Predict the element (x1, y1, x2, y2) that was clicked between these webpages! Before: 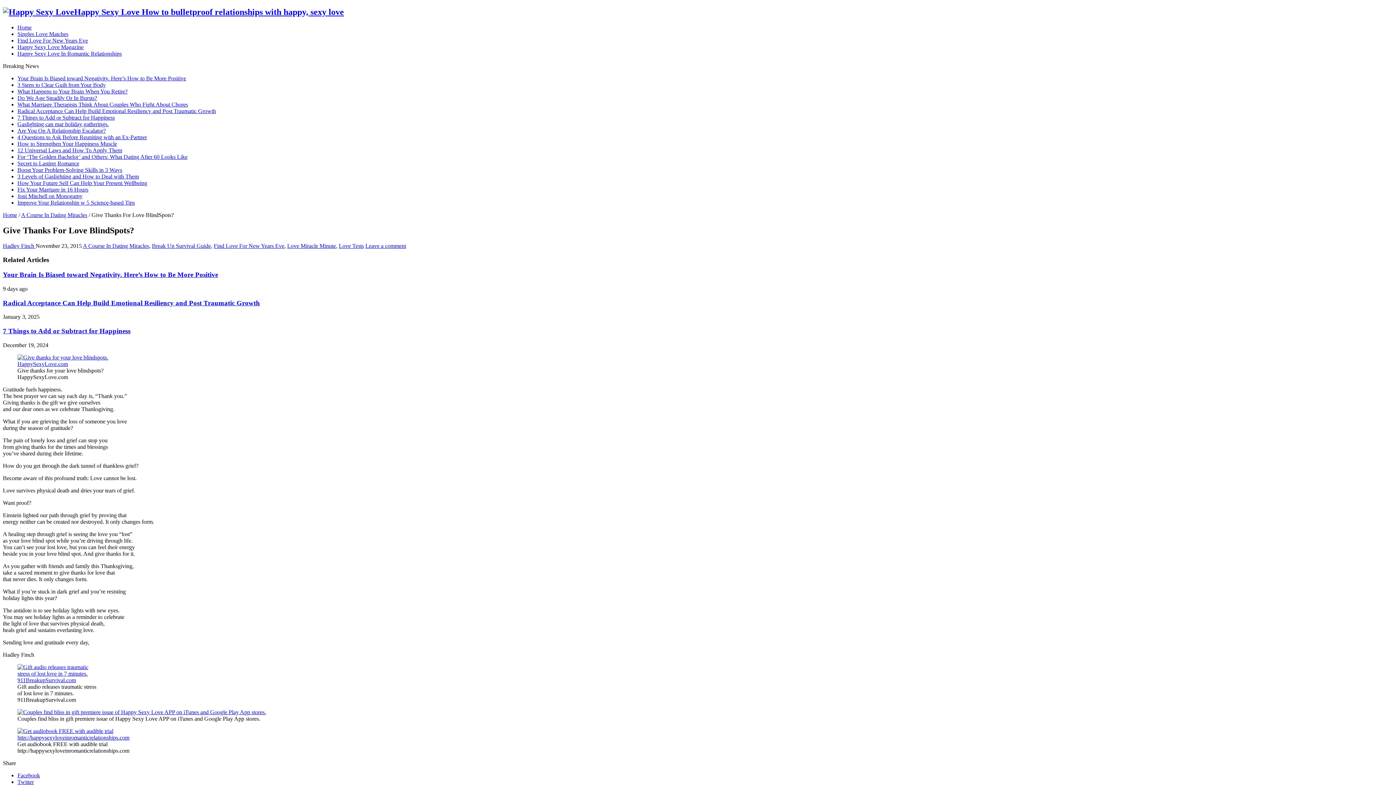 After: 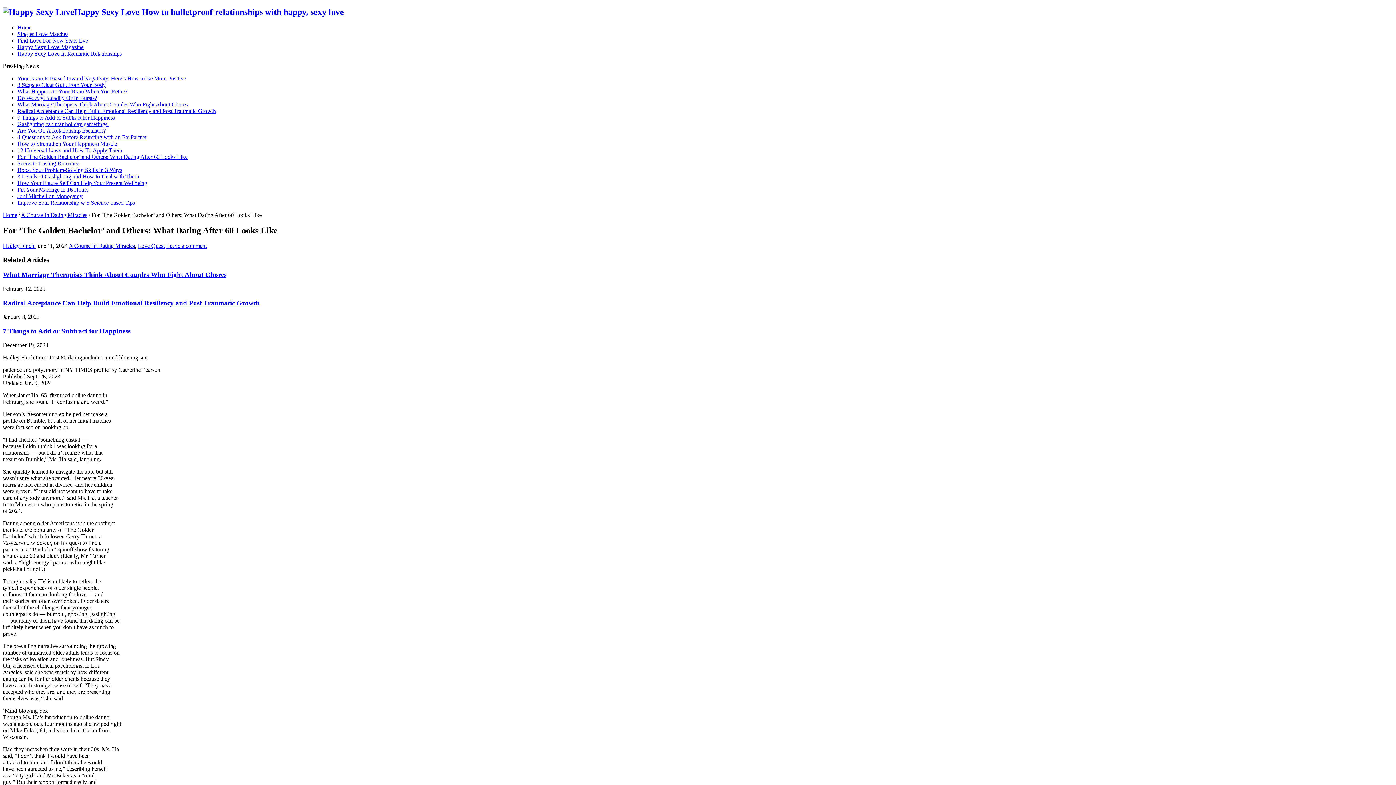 Action: bbox: (17, 153, 187, 159) label: For ‘The Golden Bachelor’ and Others: What Dating After 60 Looks Like